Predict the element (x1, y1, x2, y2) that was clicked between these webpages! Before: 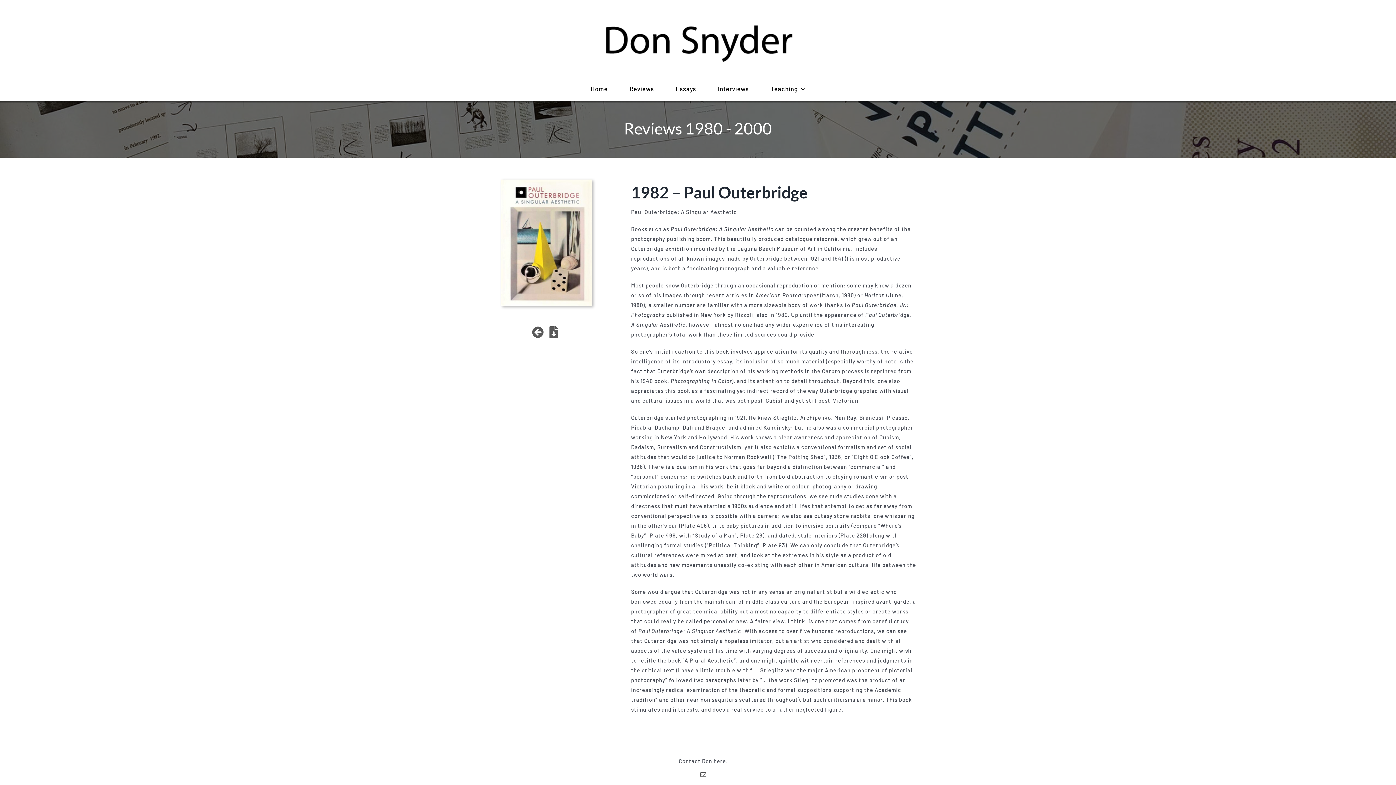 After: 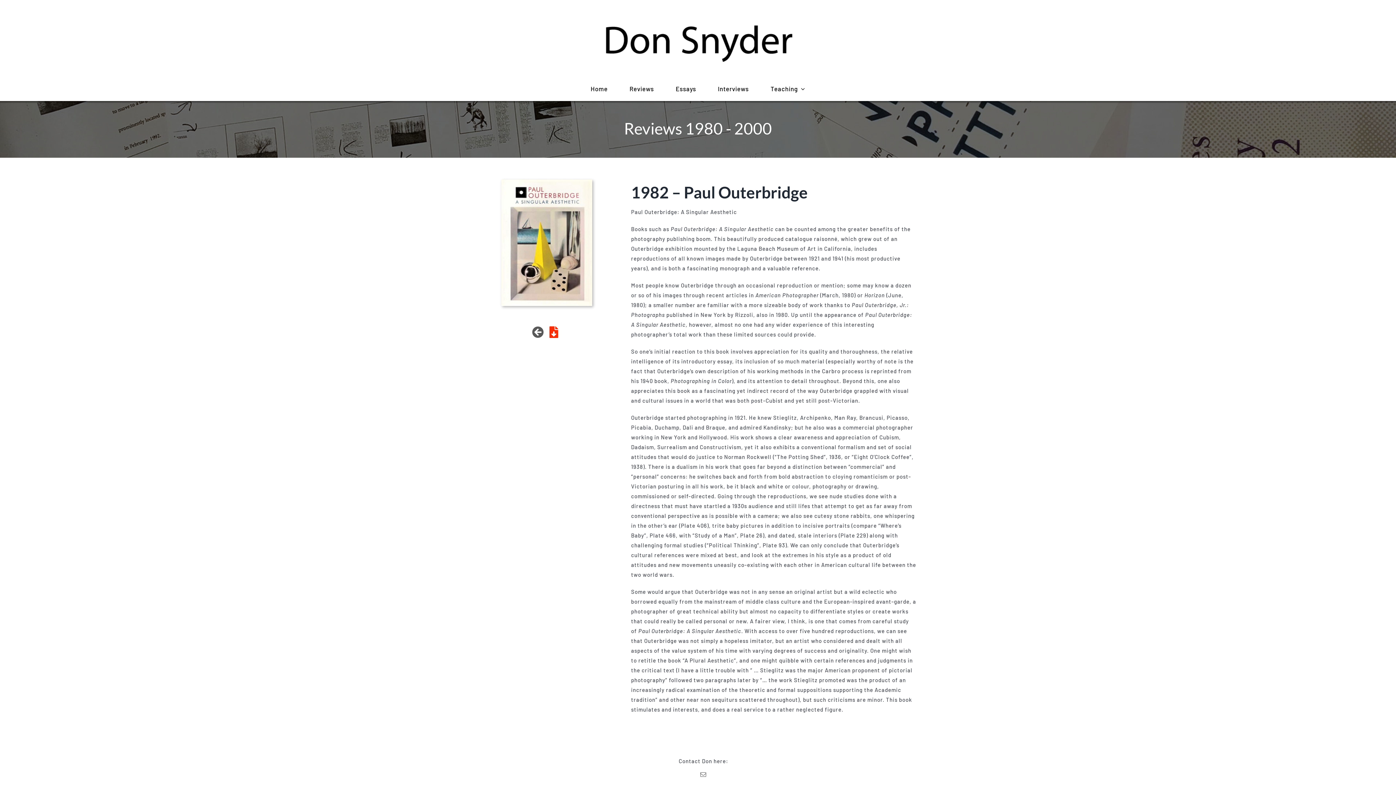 Action: bbox: (549, 326, 558, 338) label: Link to https://donsnyder.ca/wp-content/uploads/2021/11/PC_summer82.pdf